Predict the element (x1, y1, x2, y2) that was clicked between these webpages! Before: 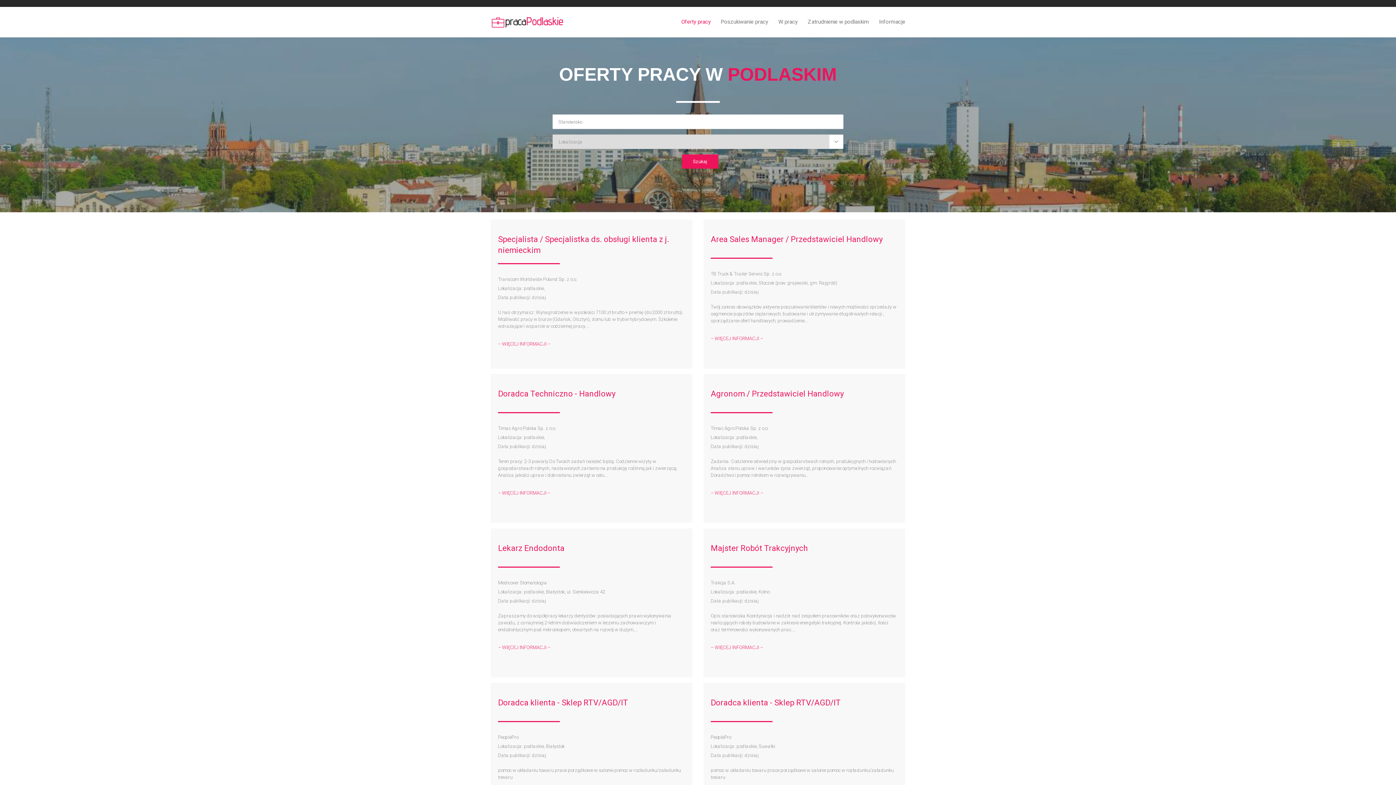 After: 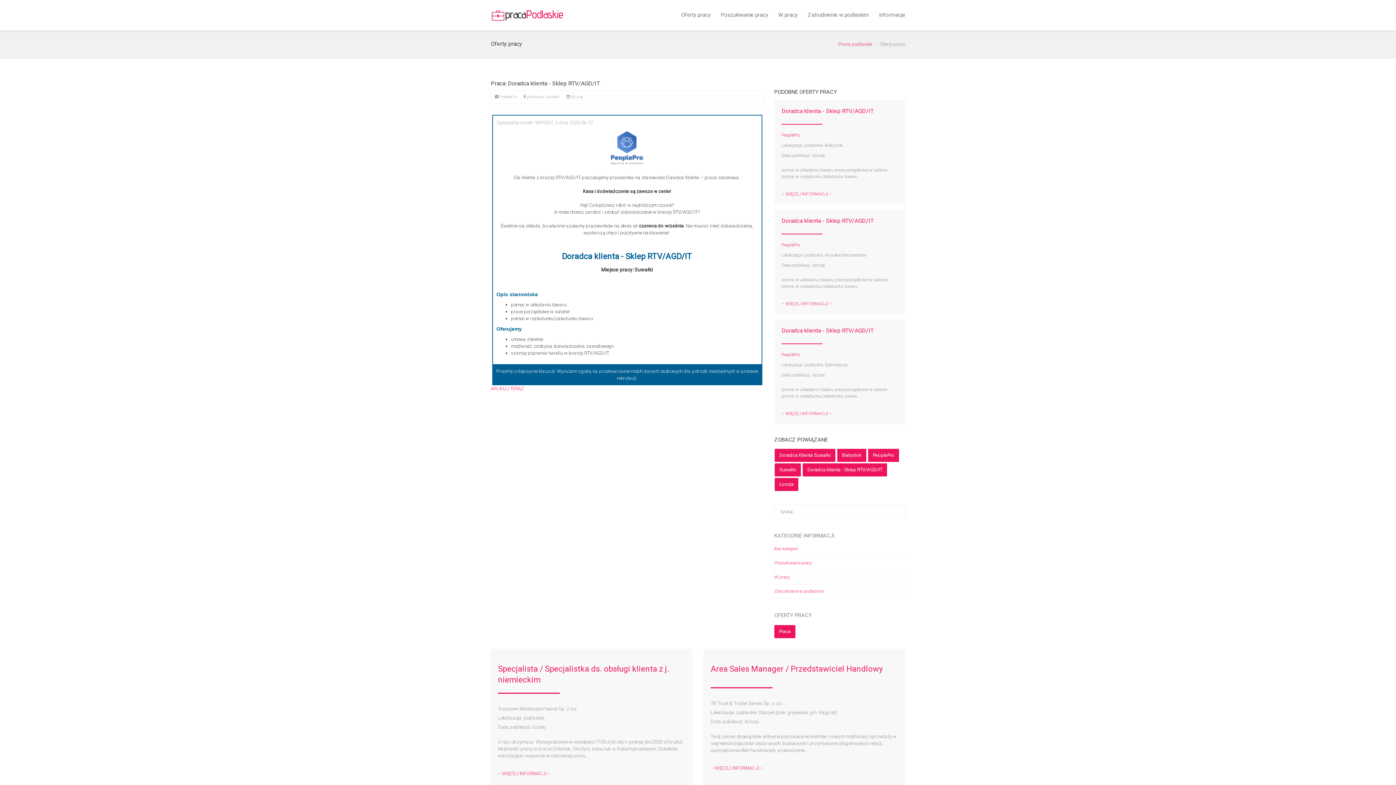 Action: bbox: (710, 698, 841, 707) label: Doradca klienta - Sklep RTV/AGD/IT